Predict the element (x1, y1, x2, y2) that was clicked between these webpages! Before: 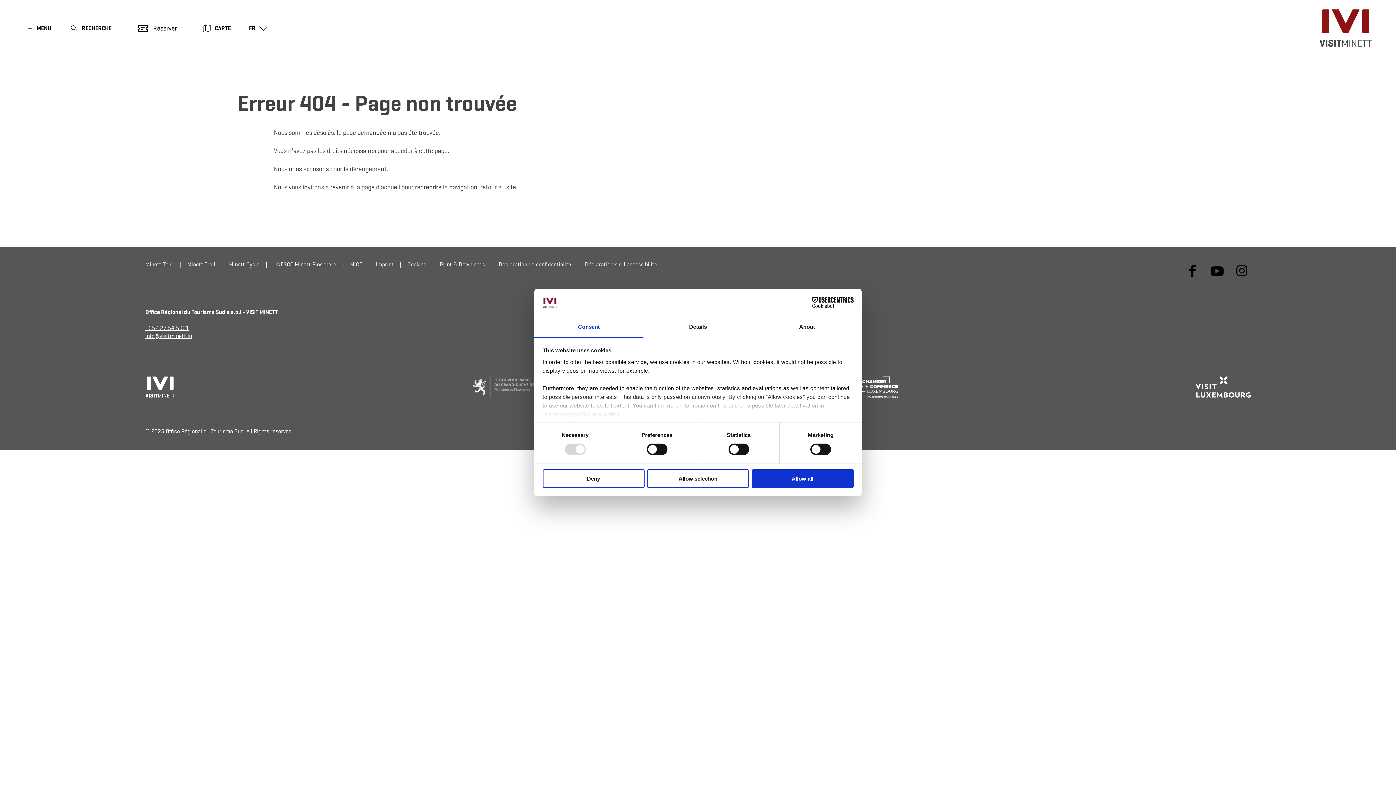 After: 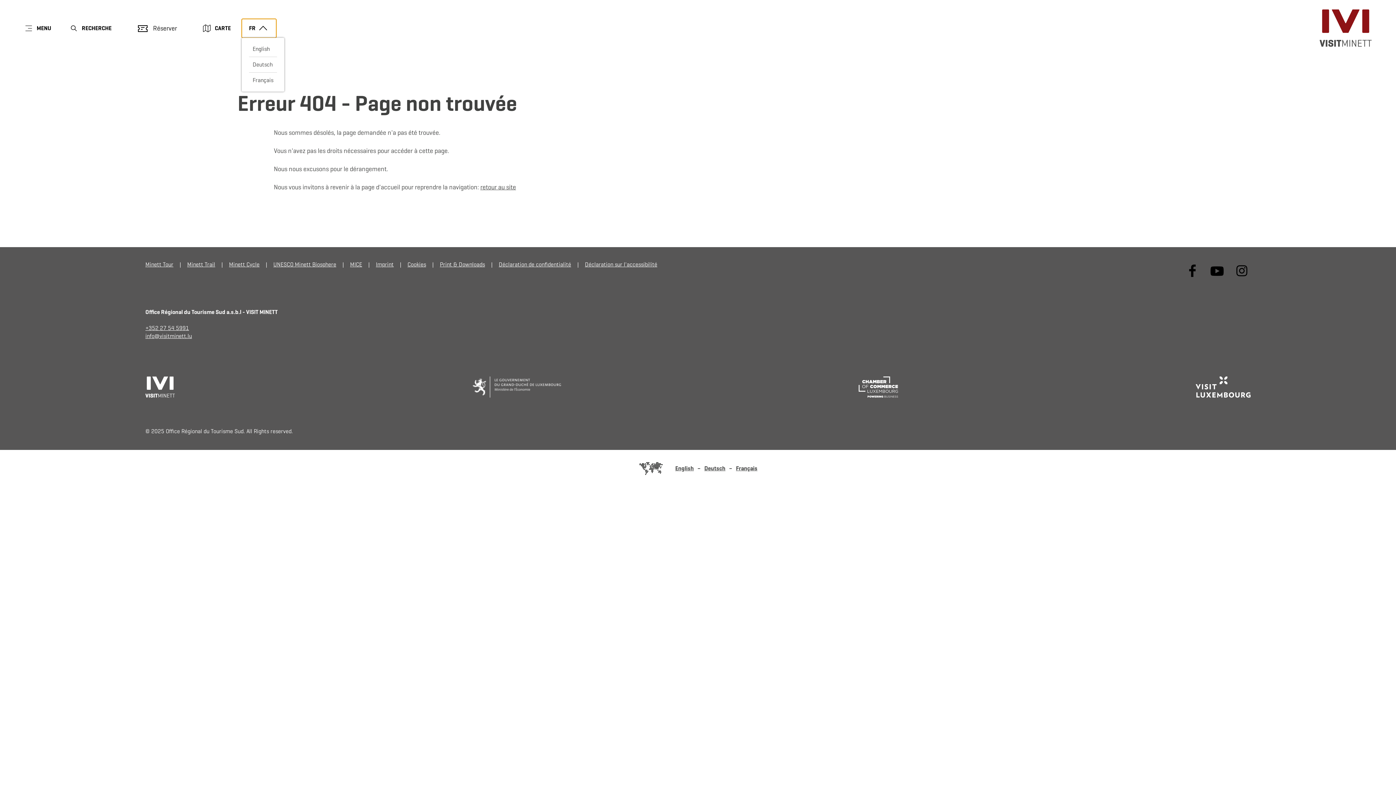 Action: bbox: (241, 18, 276, 37) label: FR